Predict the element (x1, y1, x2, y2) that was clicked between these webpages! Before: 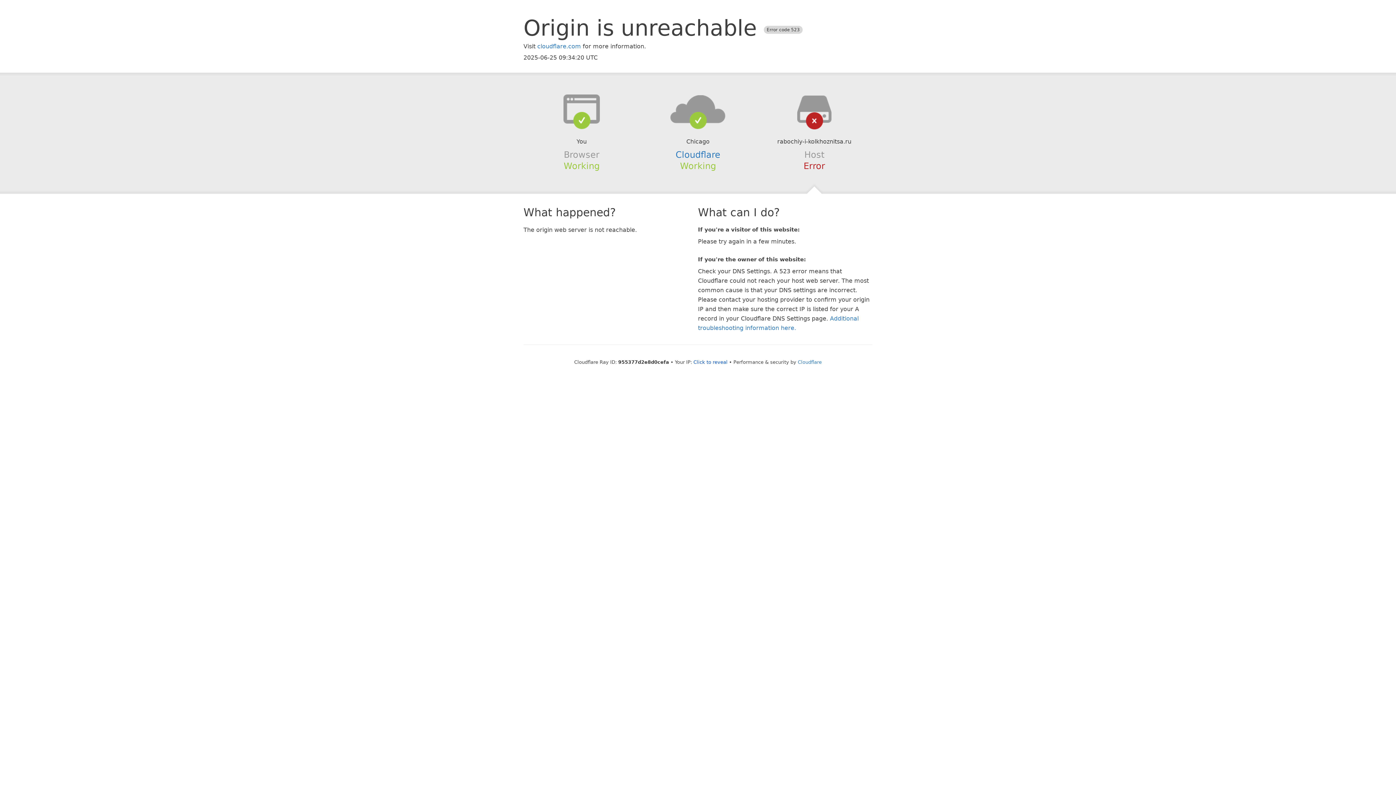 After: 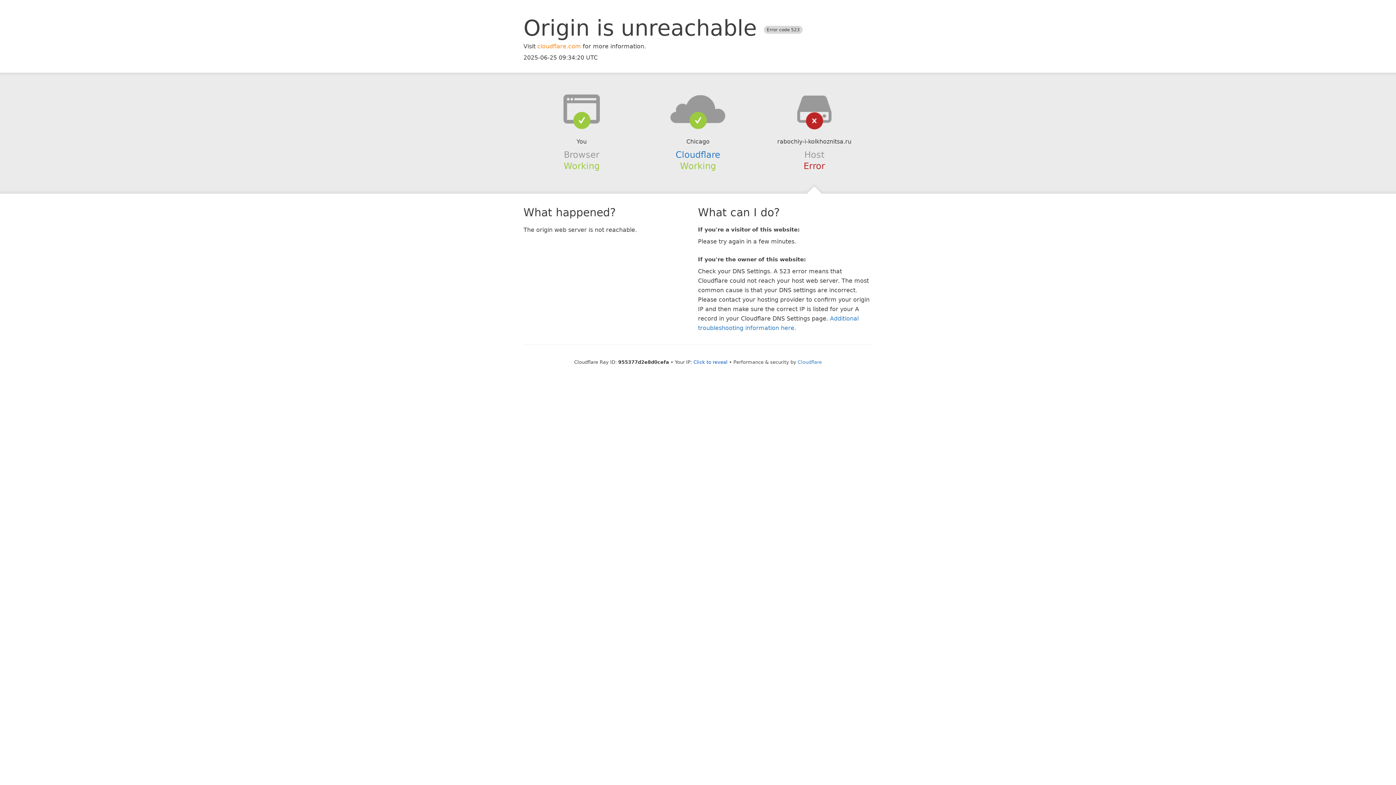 Action: bbox: (537, 42, 581, 49) label: cloudflare.com